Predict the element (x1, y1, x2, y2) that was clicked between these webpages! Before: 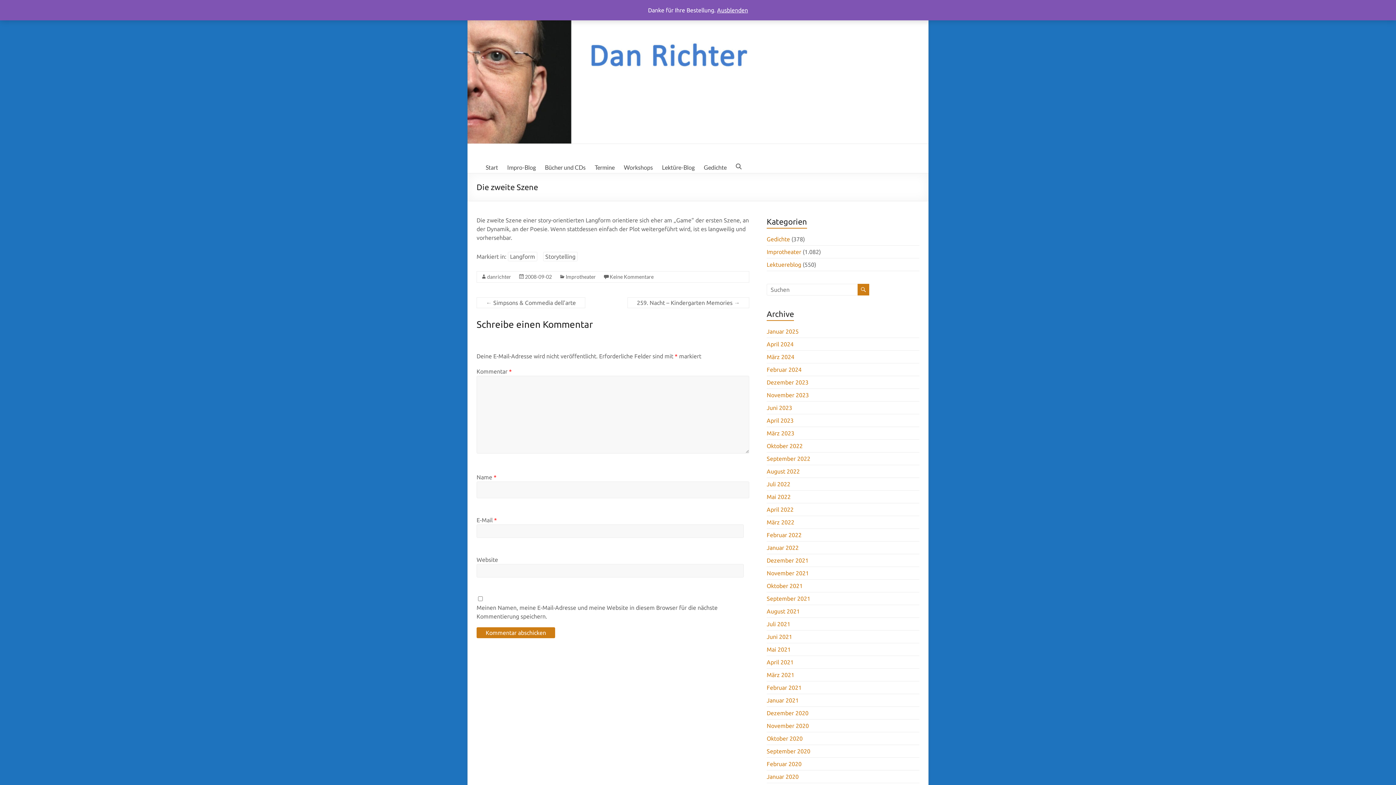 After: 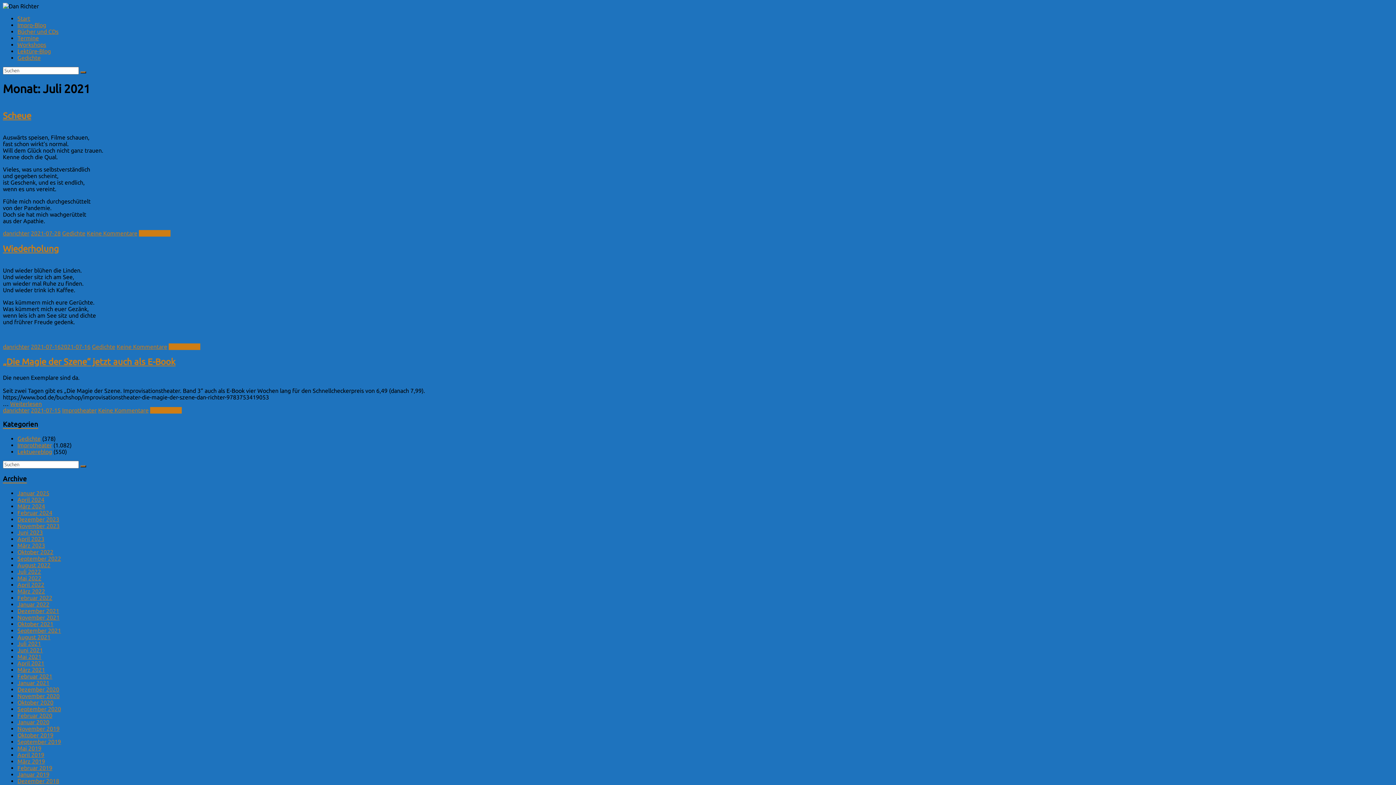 Action: label: Juli 2021 bbox: (766, 621, 790, 627)